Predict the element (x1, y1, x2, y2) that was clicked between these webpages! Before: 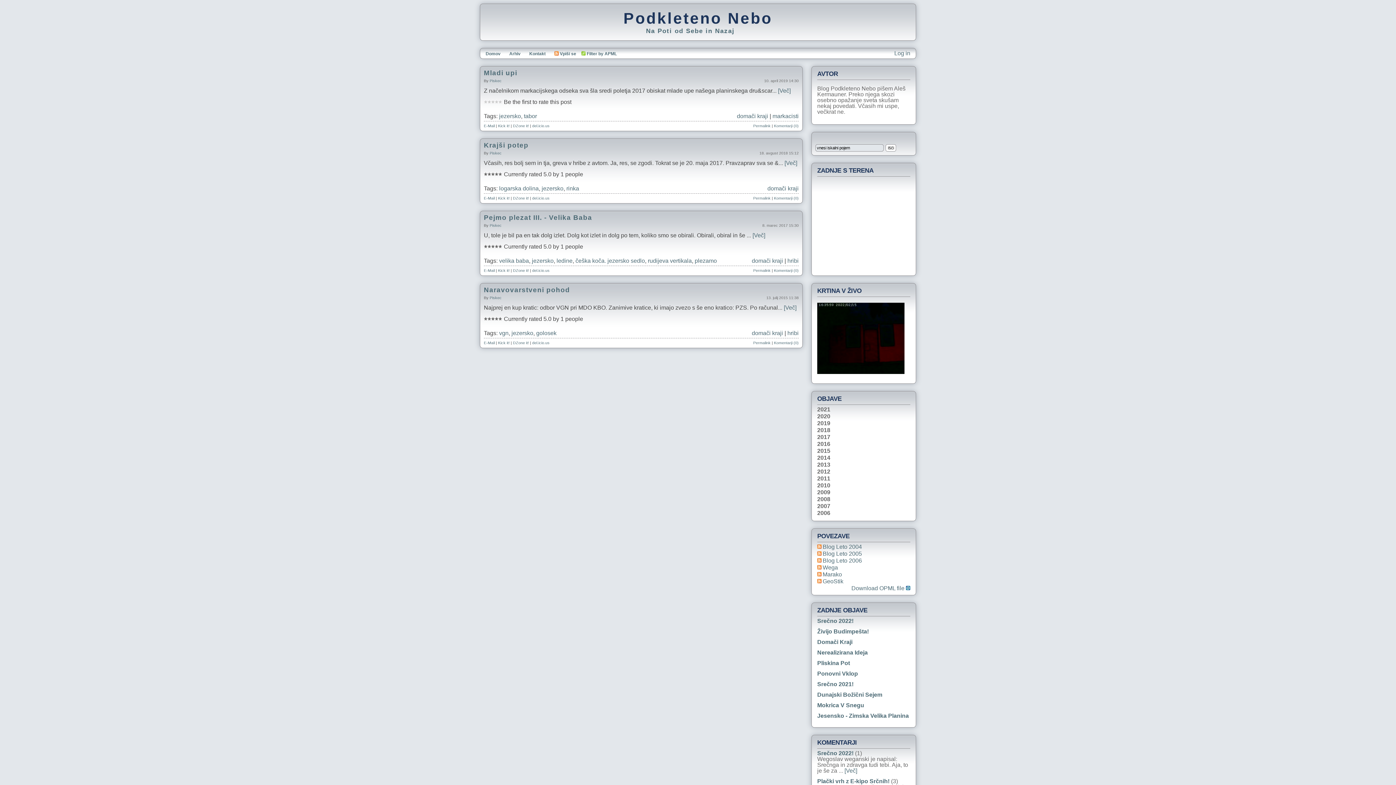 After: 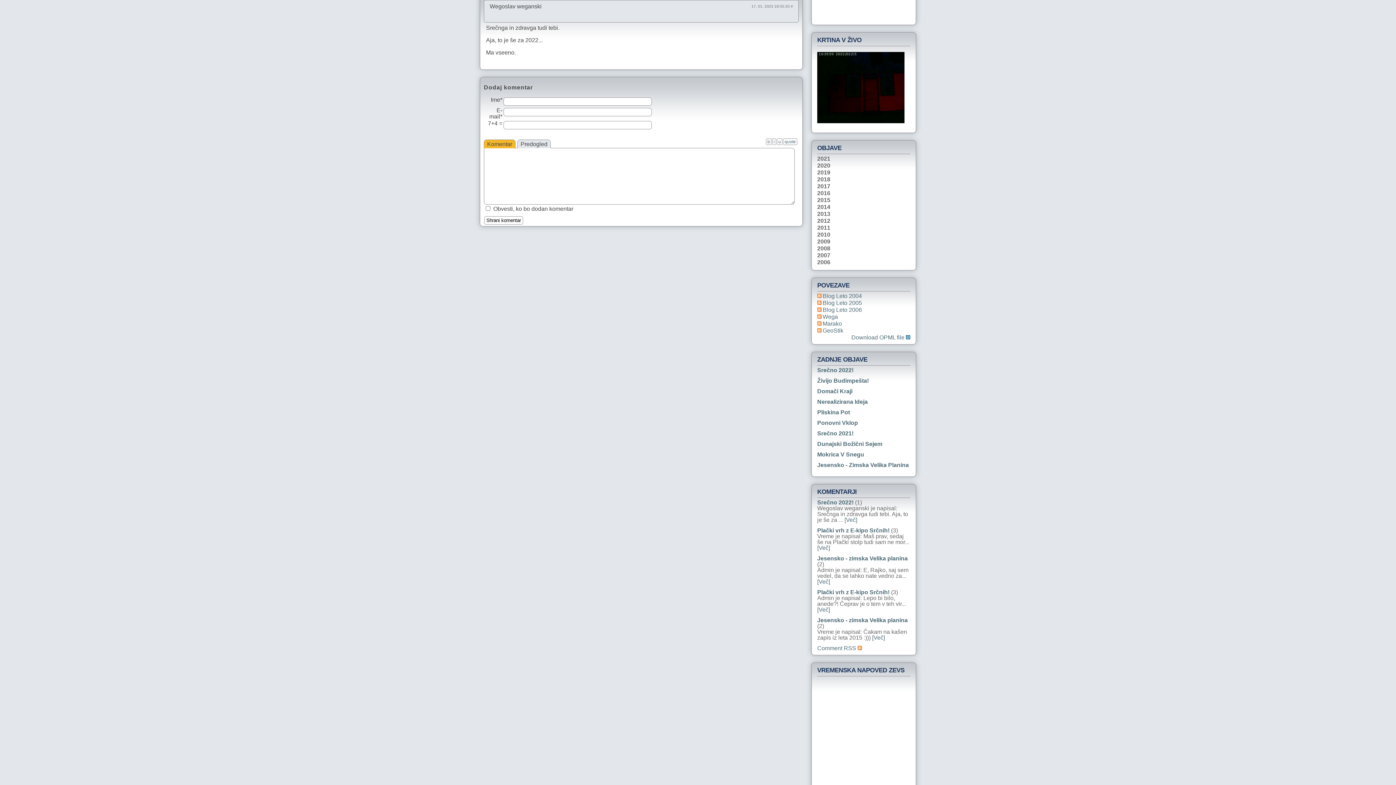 Action: label: [Več] bbox: (844, 768, 857, 774)